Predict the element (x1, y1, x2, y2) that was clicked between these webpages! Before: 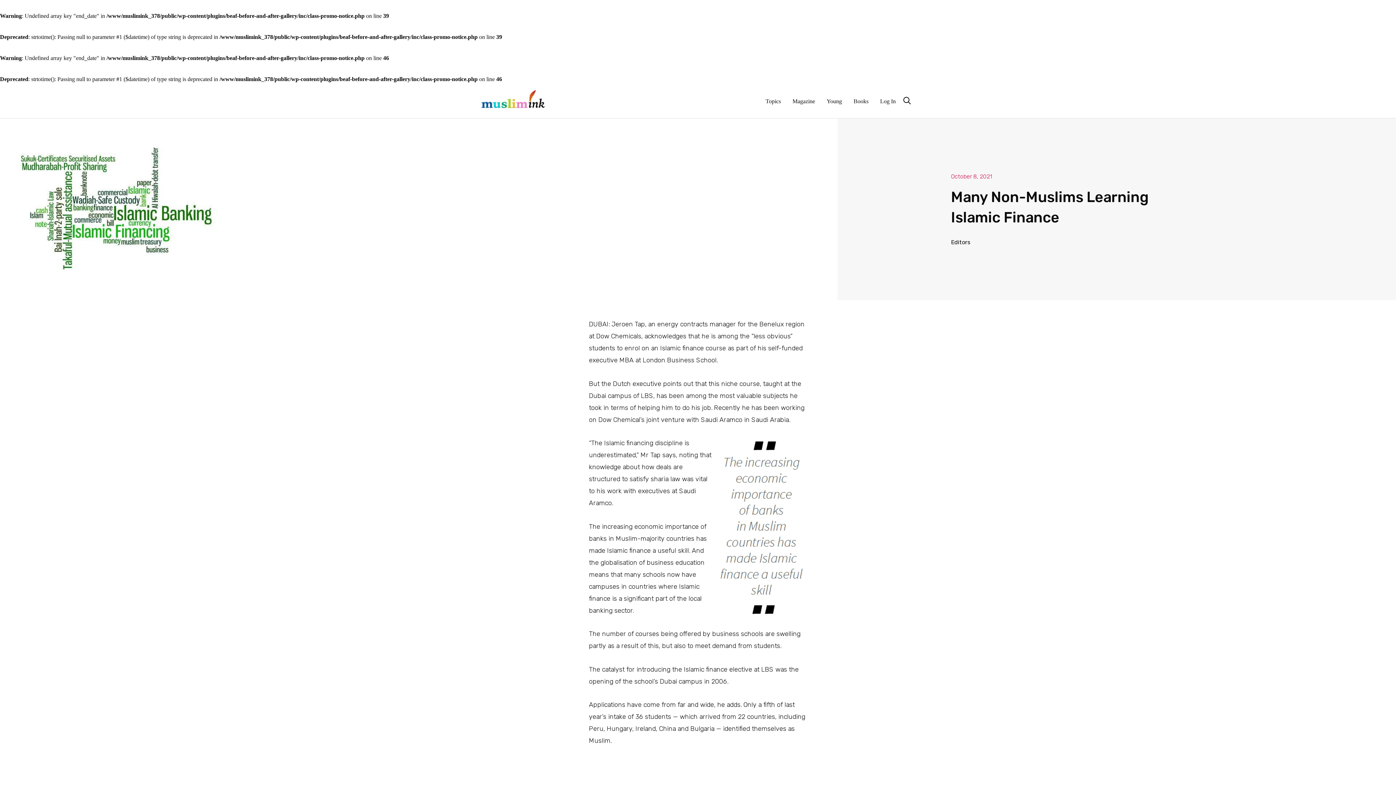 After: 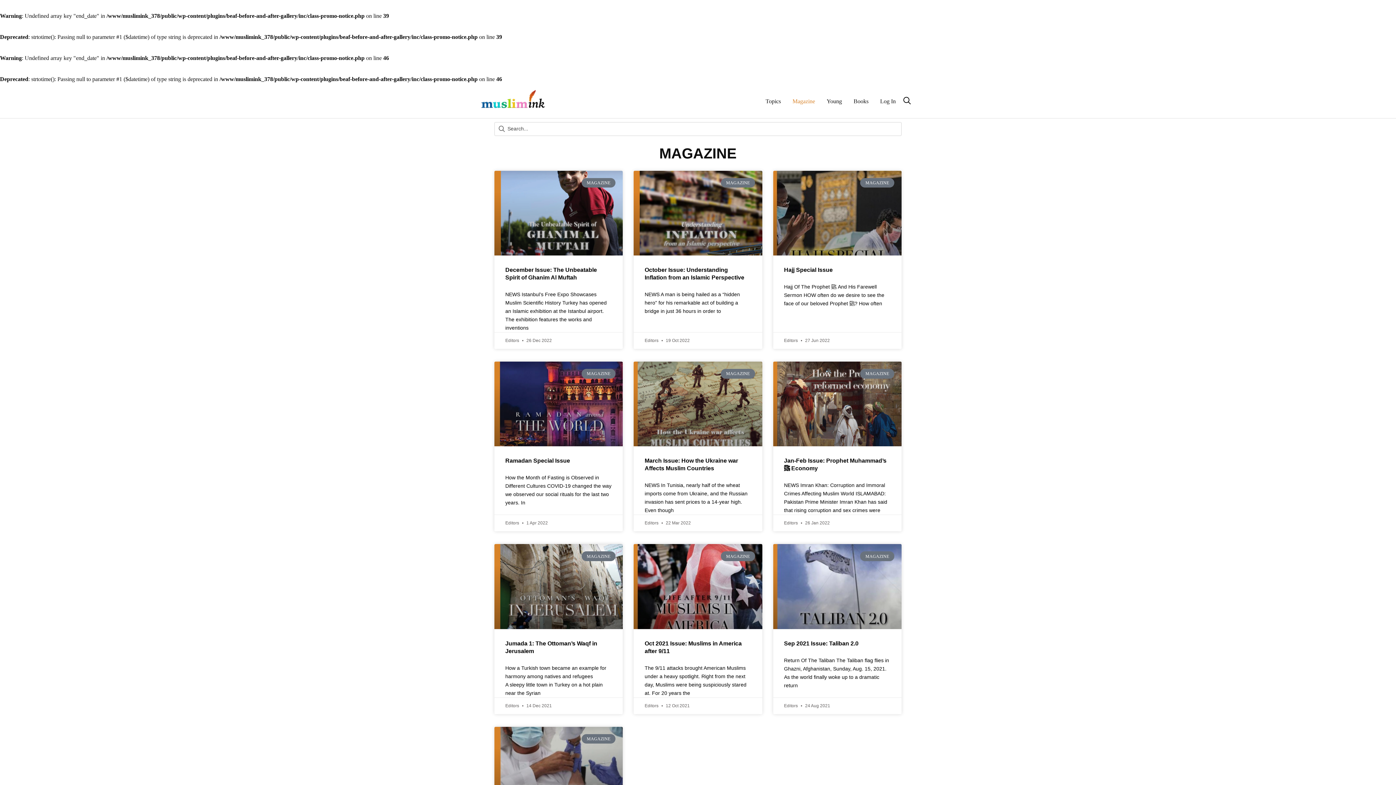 Action: bbox: (786, 84, 821, 118) label: Magazine